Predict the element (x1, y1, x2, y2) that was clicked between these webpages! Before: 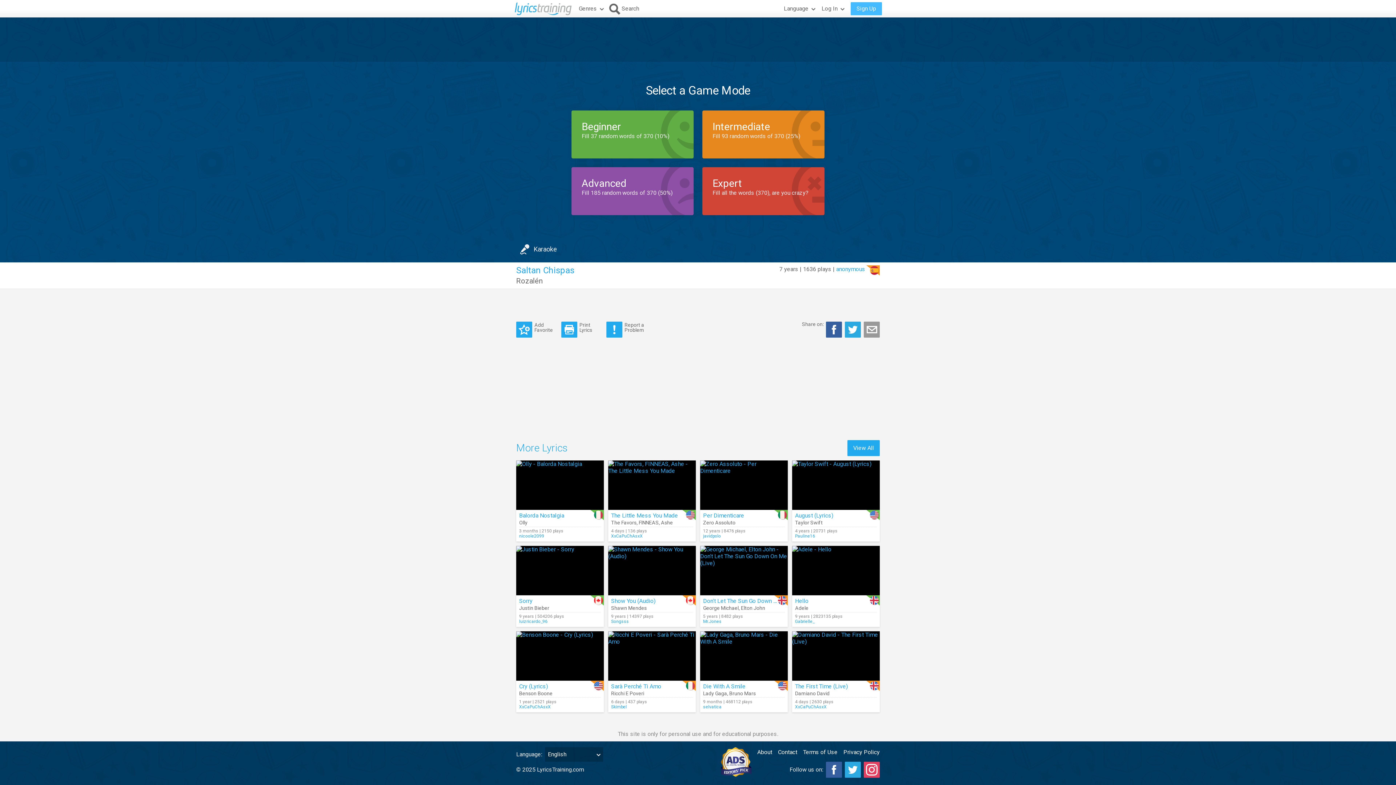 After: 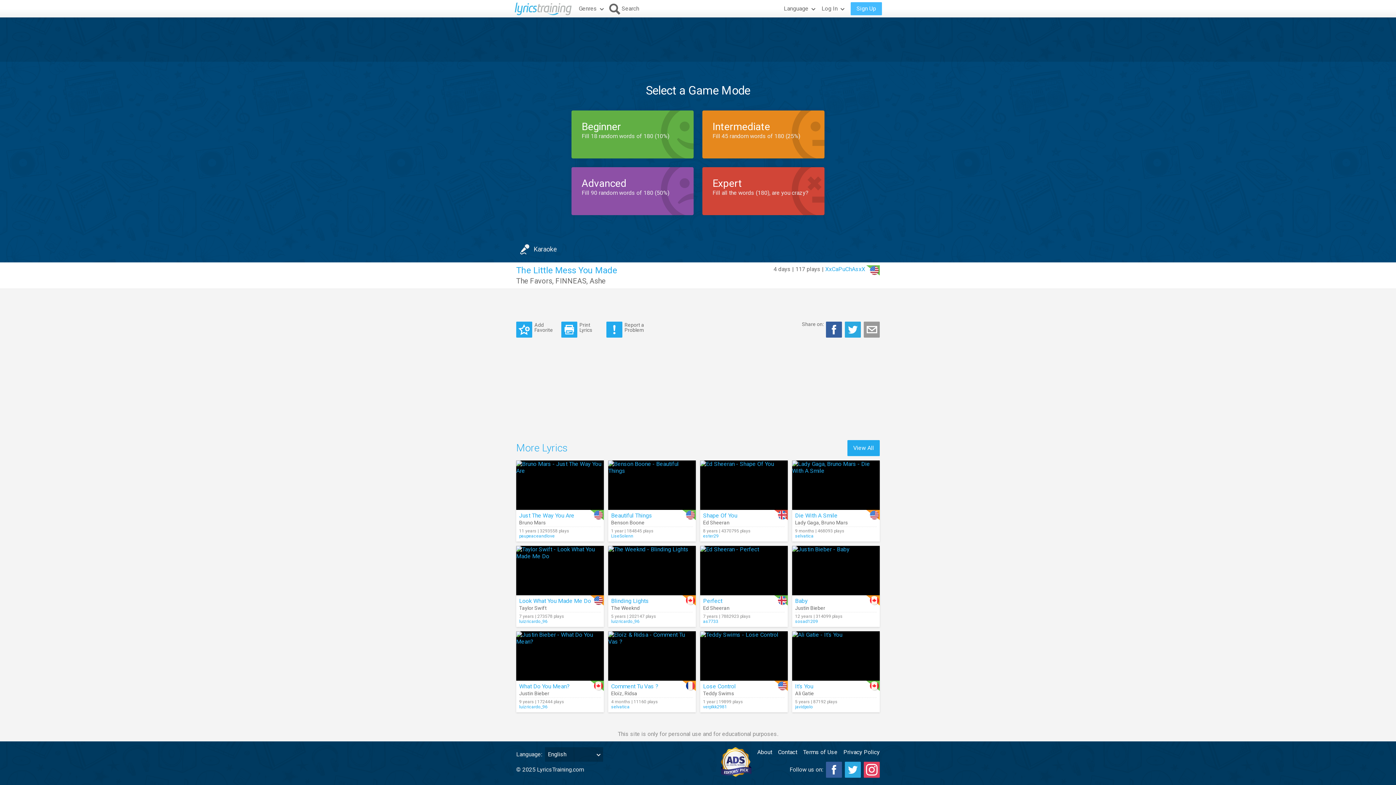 Action: bbox: (608, 460, 696, 510)